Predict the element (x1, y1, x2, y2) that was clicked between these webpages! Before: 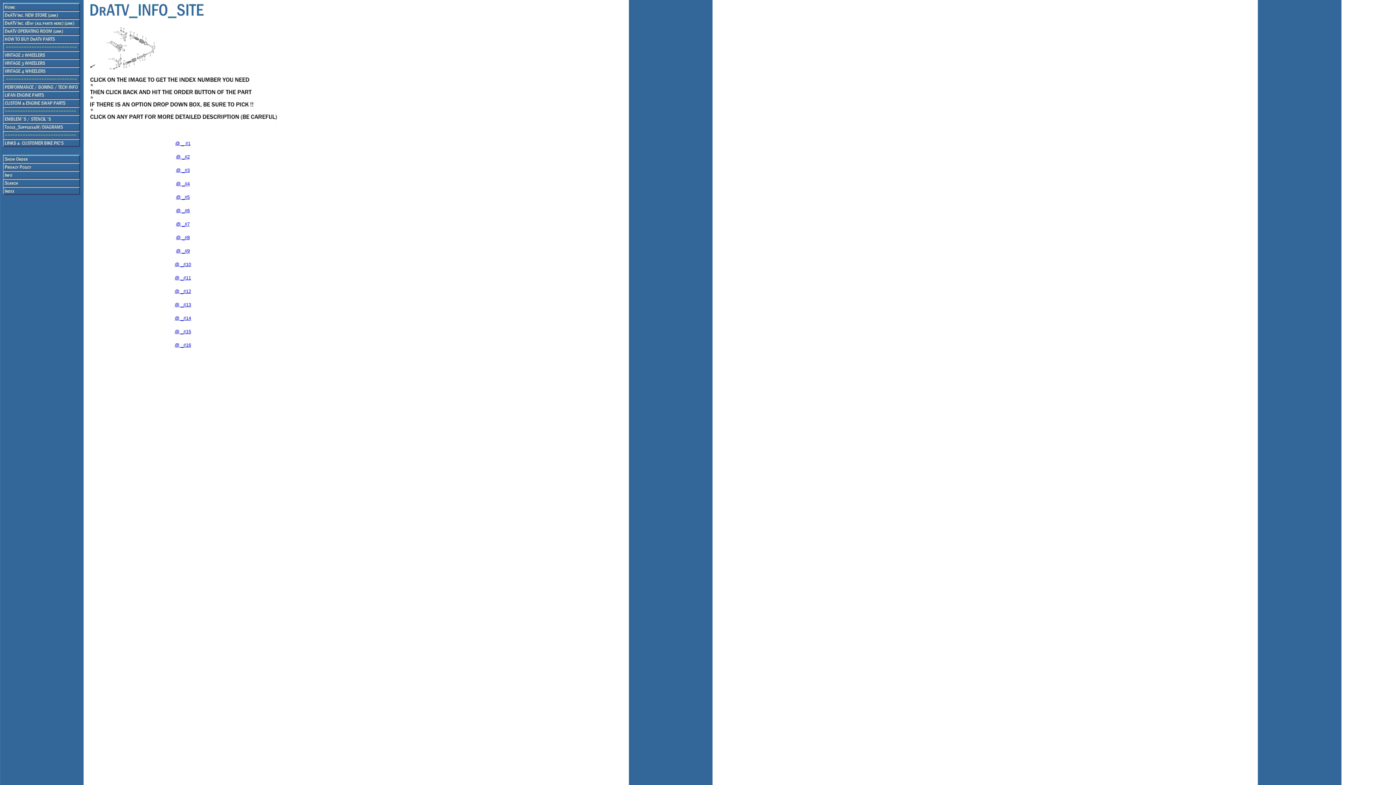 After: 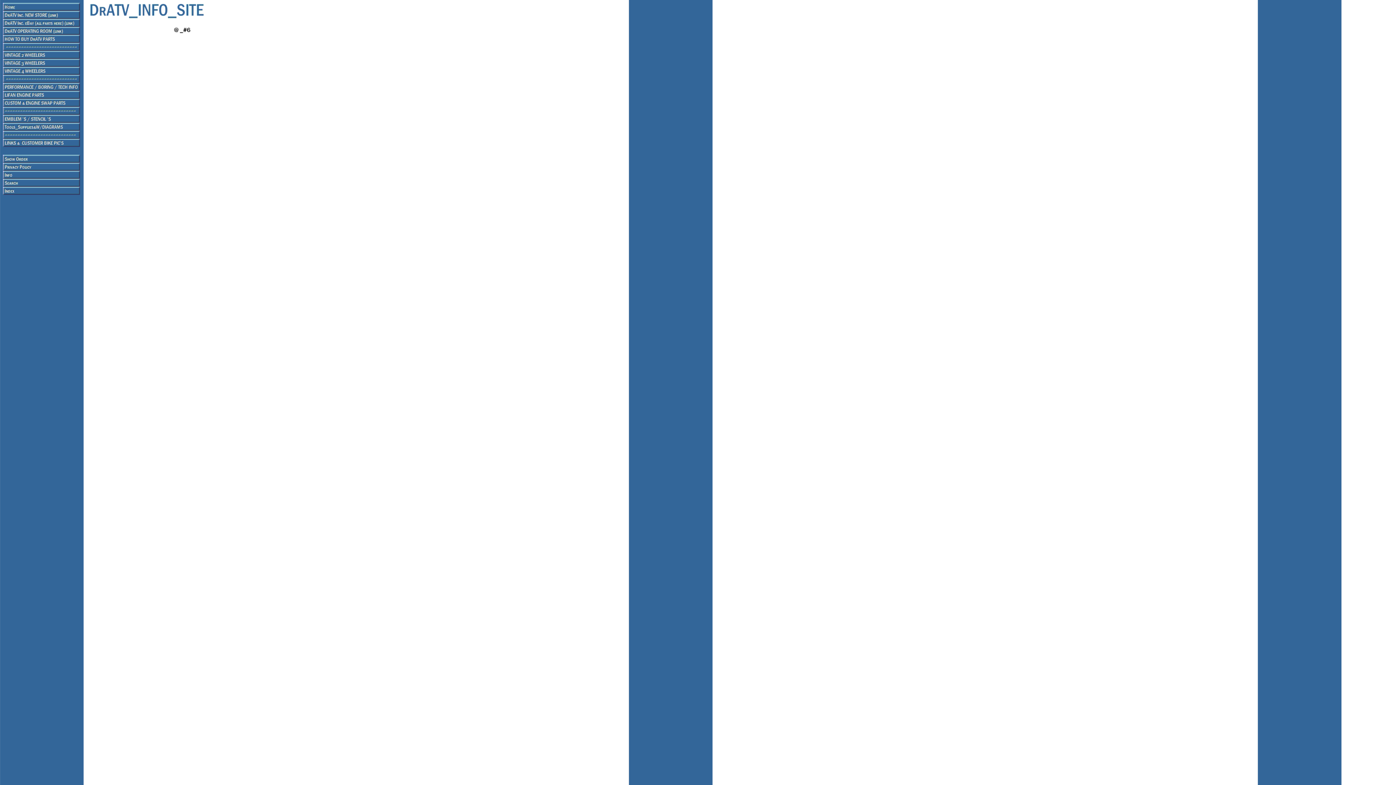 Action: bbox: (176, 208, 189, 213) label: @ _#6